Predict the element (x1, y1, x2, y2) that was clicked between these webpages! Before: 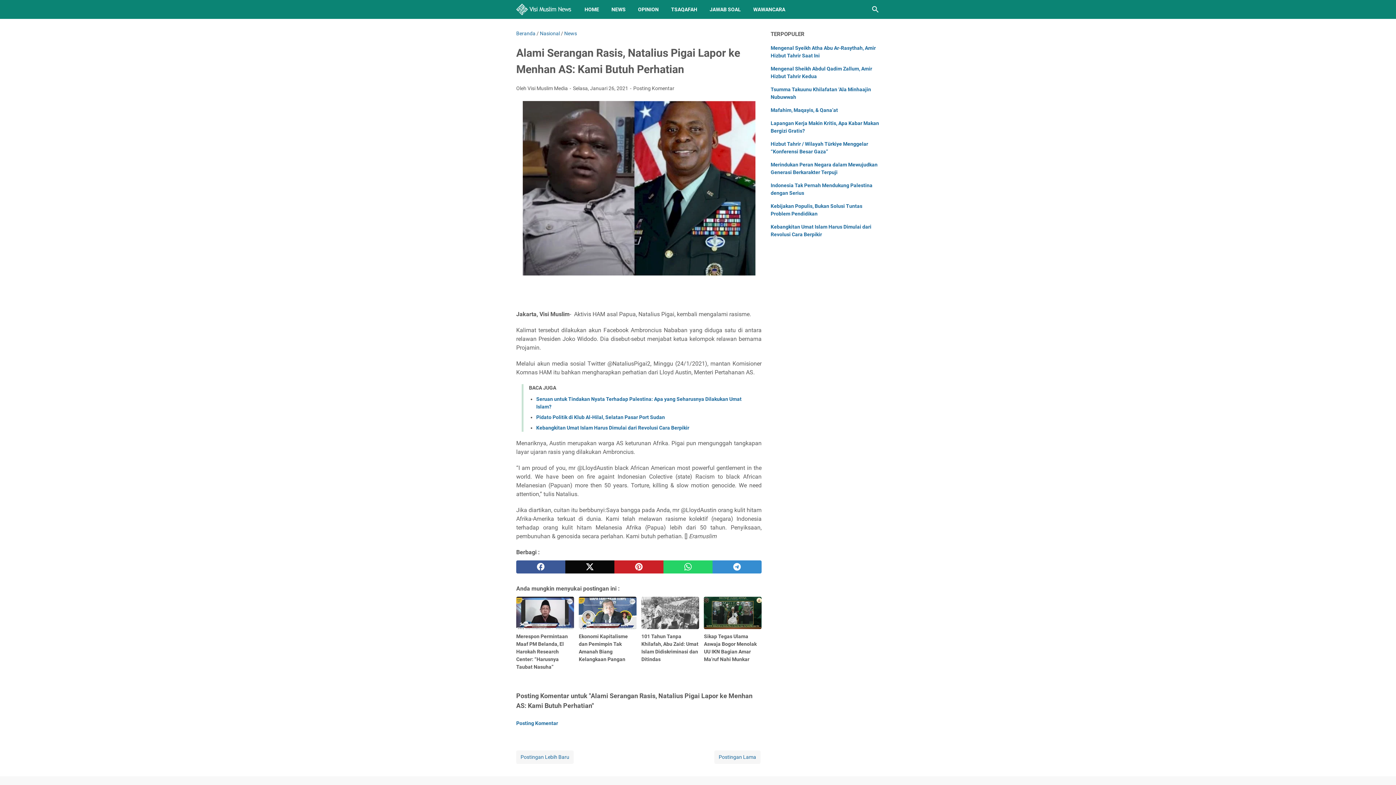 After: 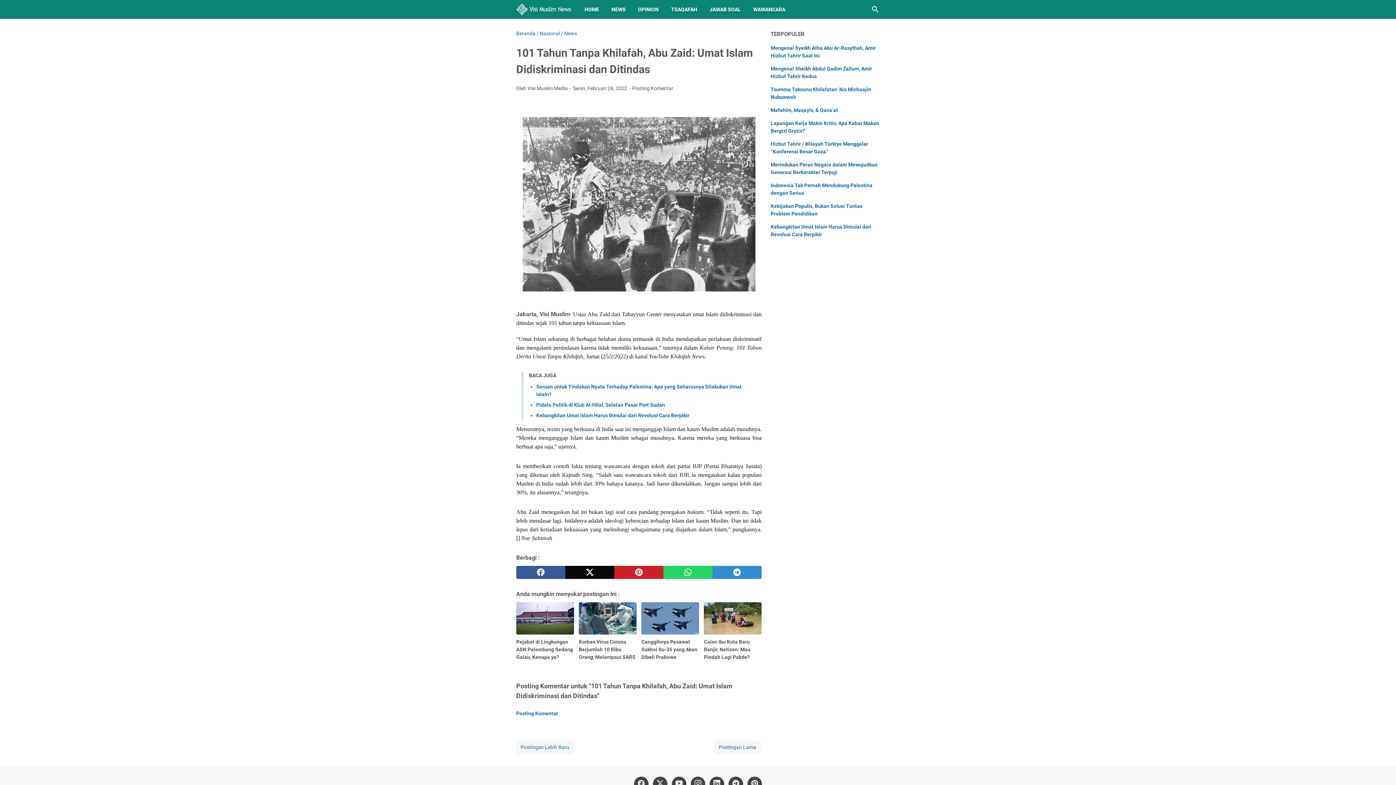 Action: bbox: (641, 596, 699, 669) label: 101 Tahun Tanpa Khilafah, Abu Zaid: Umat Islam Didiskriminasi dan Ditindas